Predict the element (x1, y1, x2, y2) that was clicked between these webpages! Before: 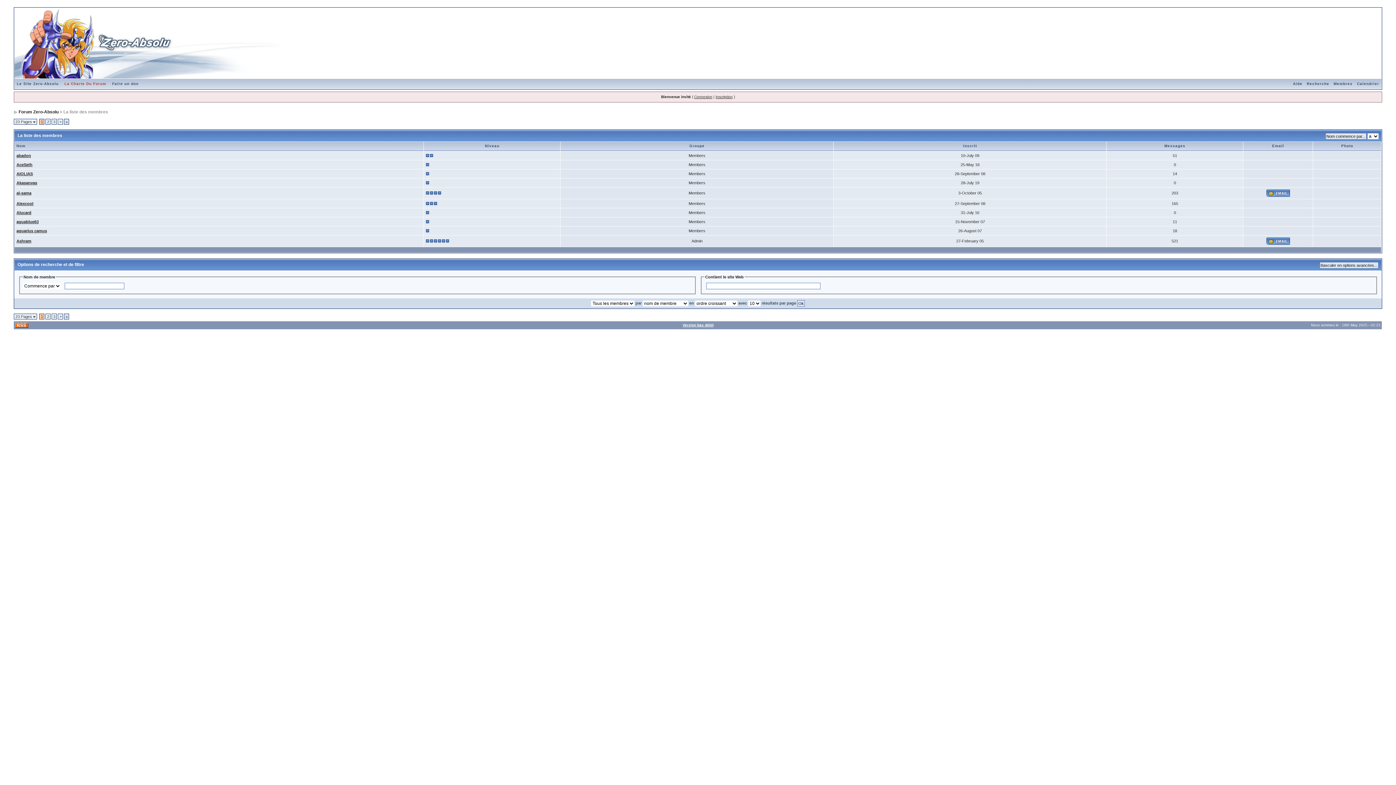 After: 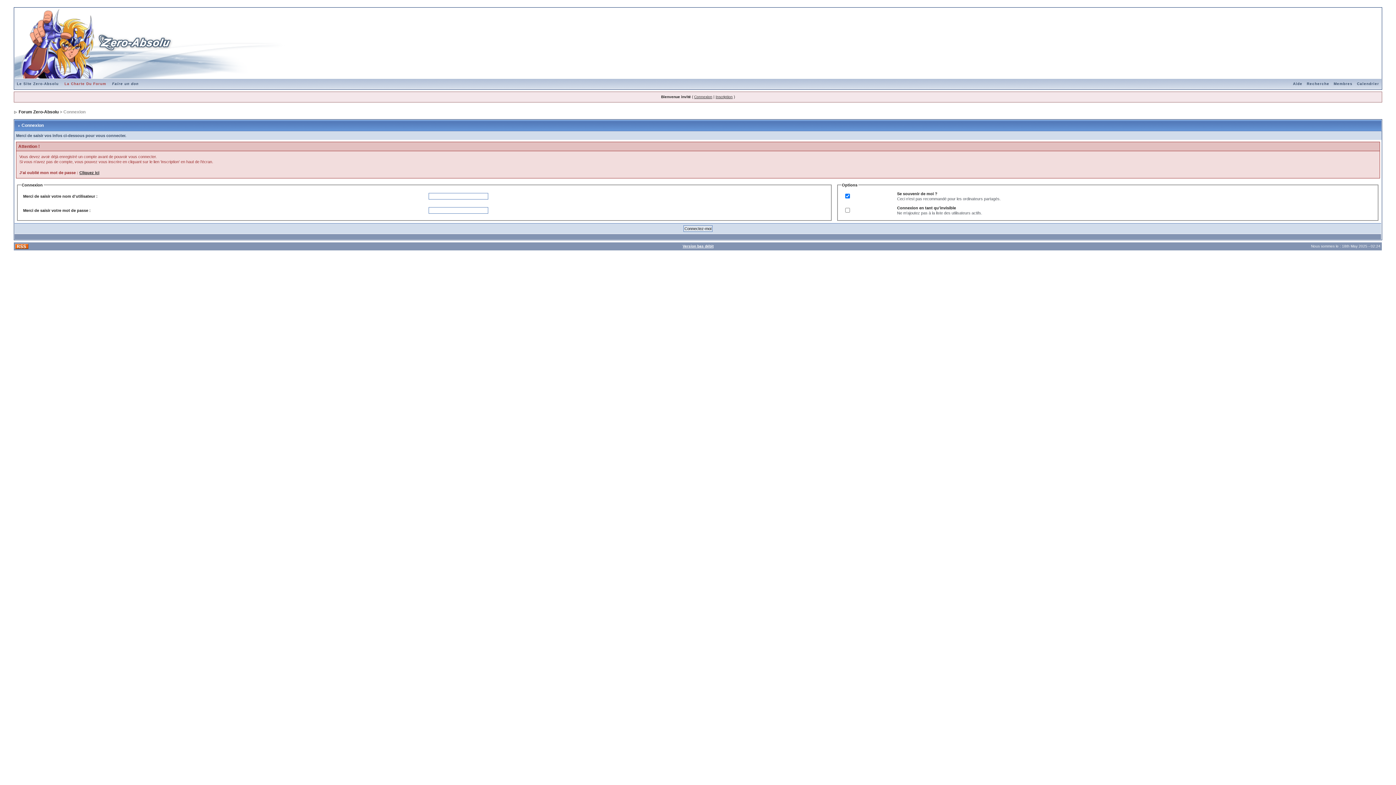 Action: bbox: (694, 94, 712, 98) label: Connexion